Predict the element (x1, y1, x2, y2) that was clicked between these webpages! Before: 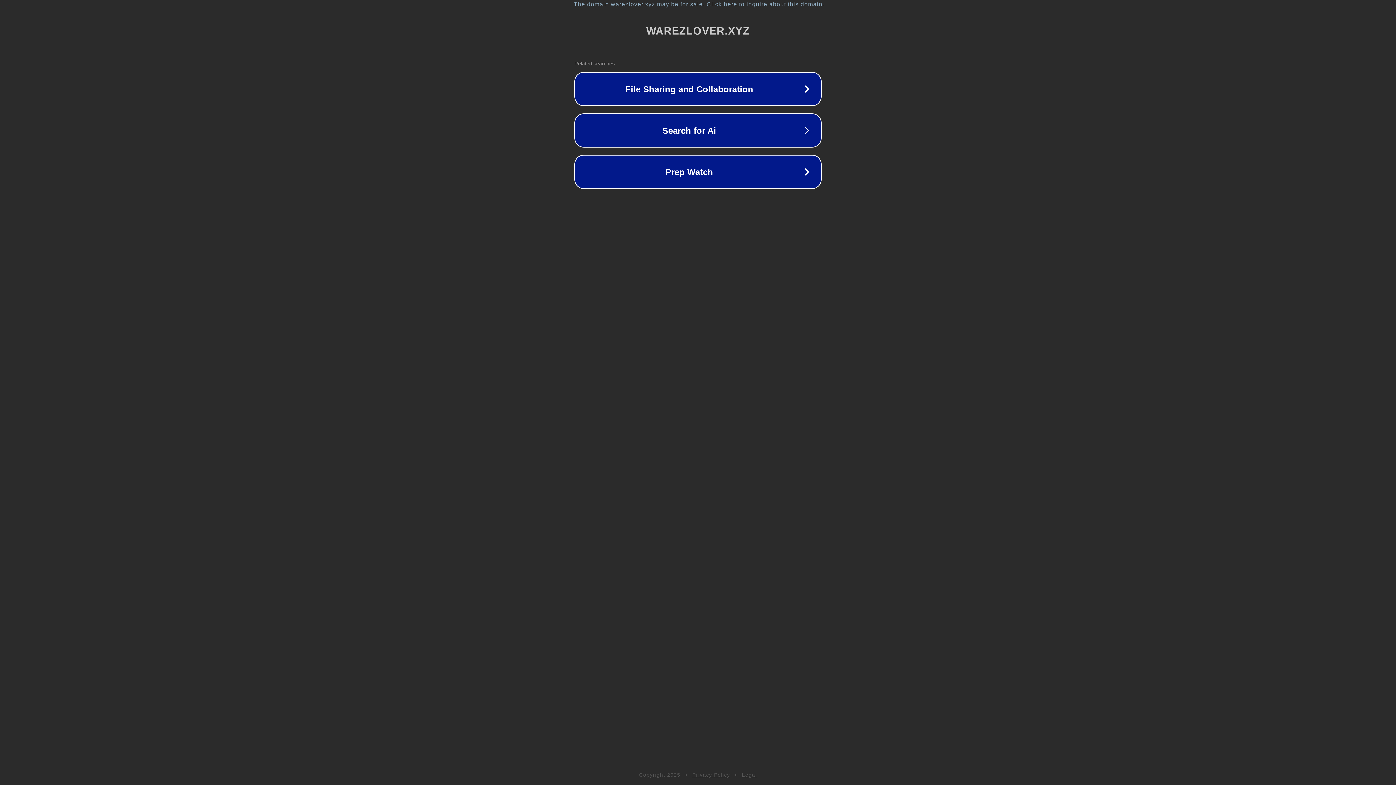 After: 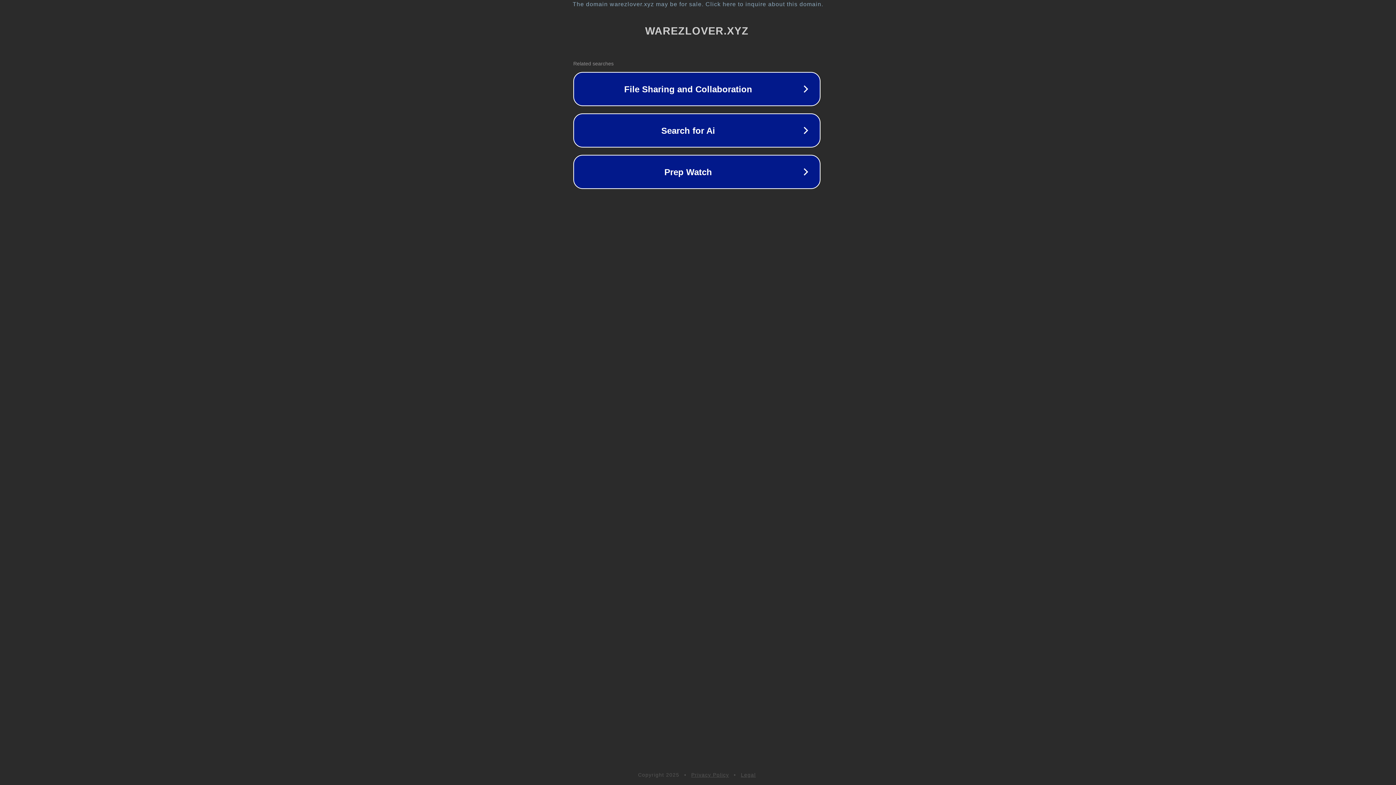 Action: bbox: (1, 1, 1397, 7) label: The domain warezlover.xyz may be for sale. Click here to inquire about this domain.